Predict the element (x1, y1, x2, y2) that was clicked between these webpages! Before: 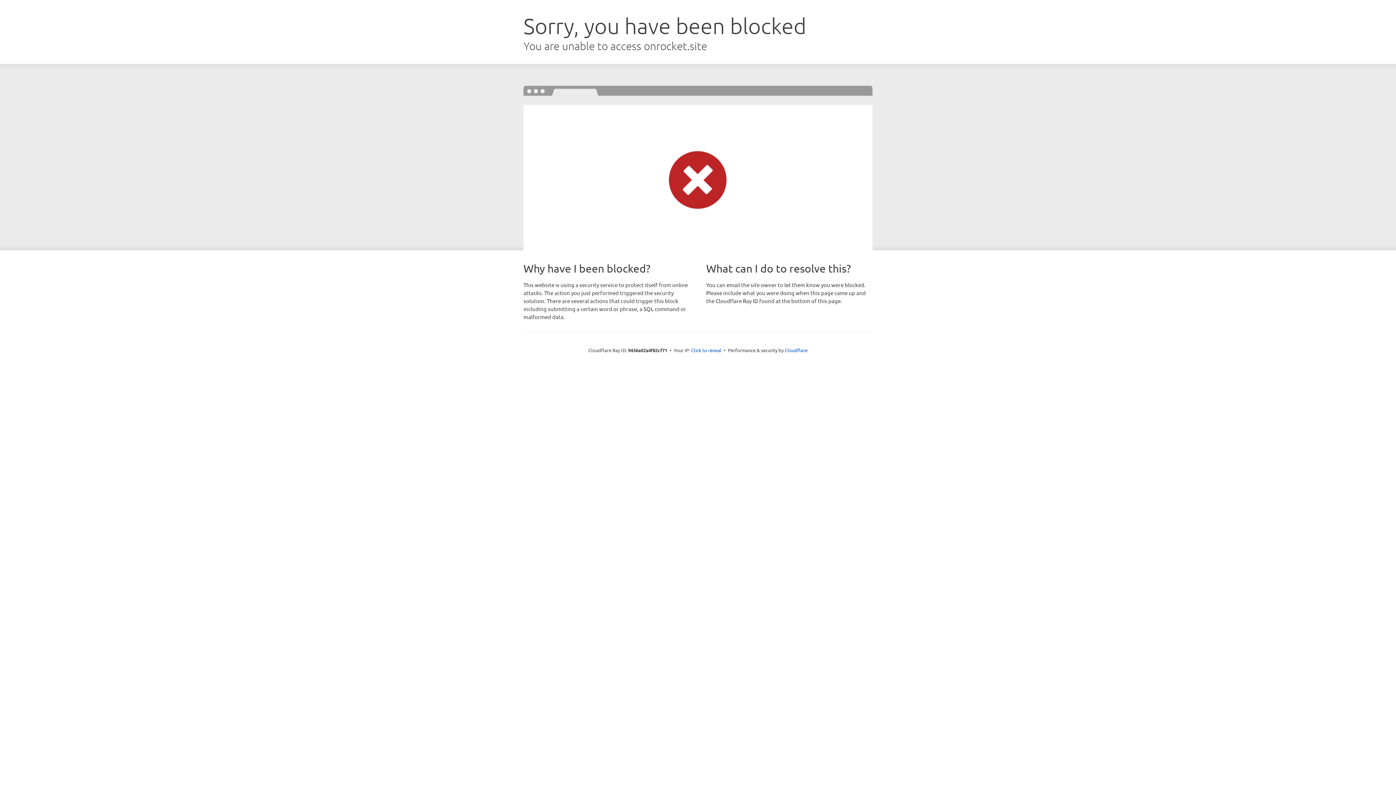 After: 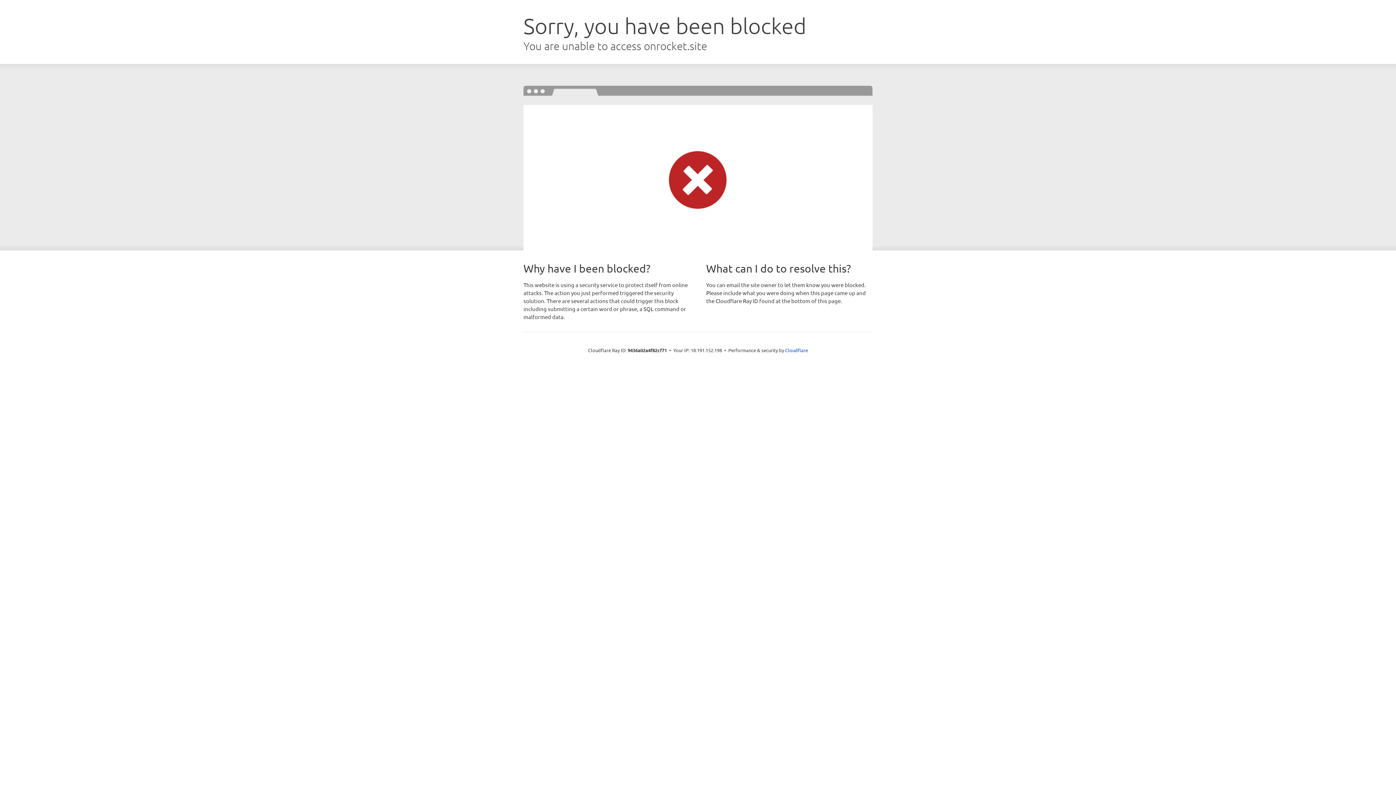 Action: bbox: (691, 346, 721, 353) label: Click to reveal